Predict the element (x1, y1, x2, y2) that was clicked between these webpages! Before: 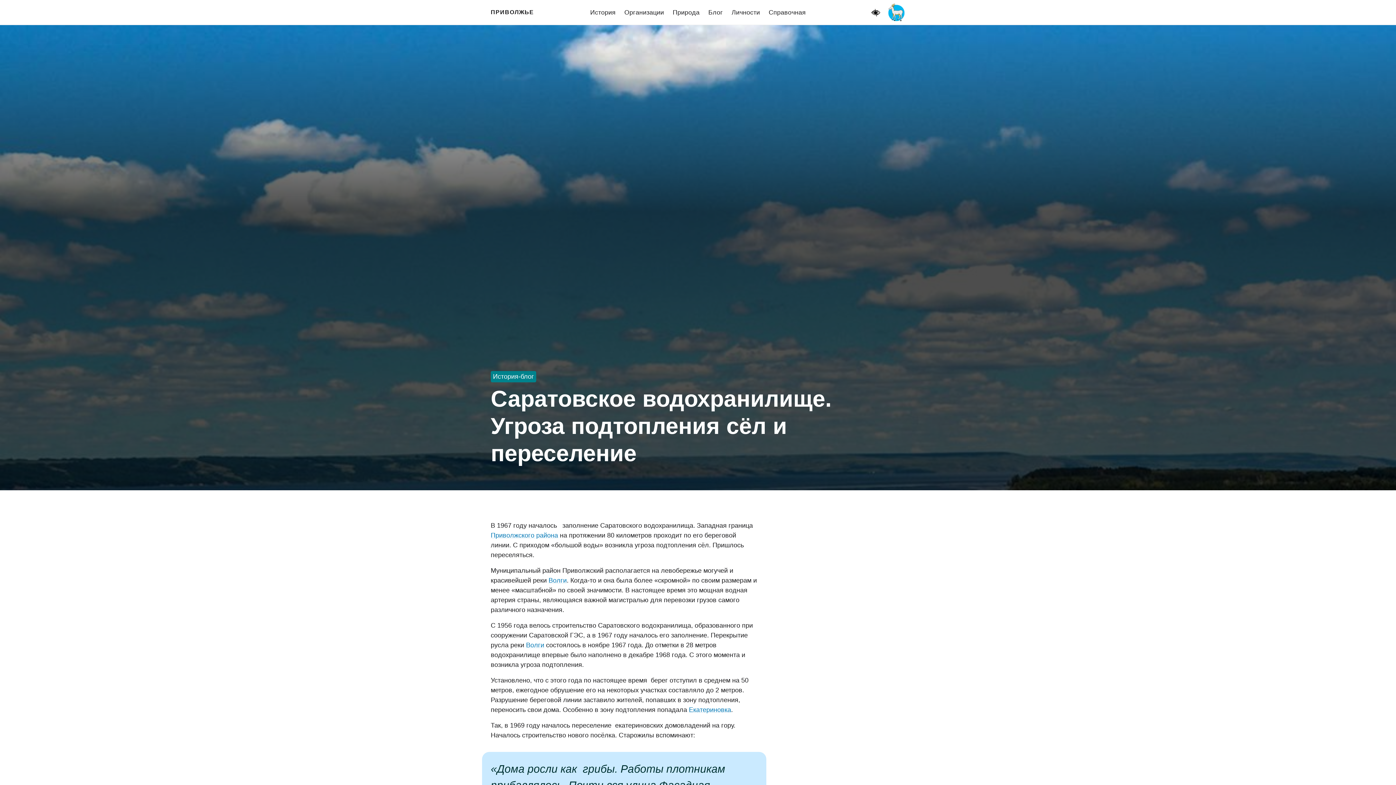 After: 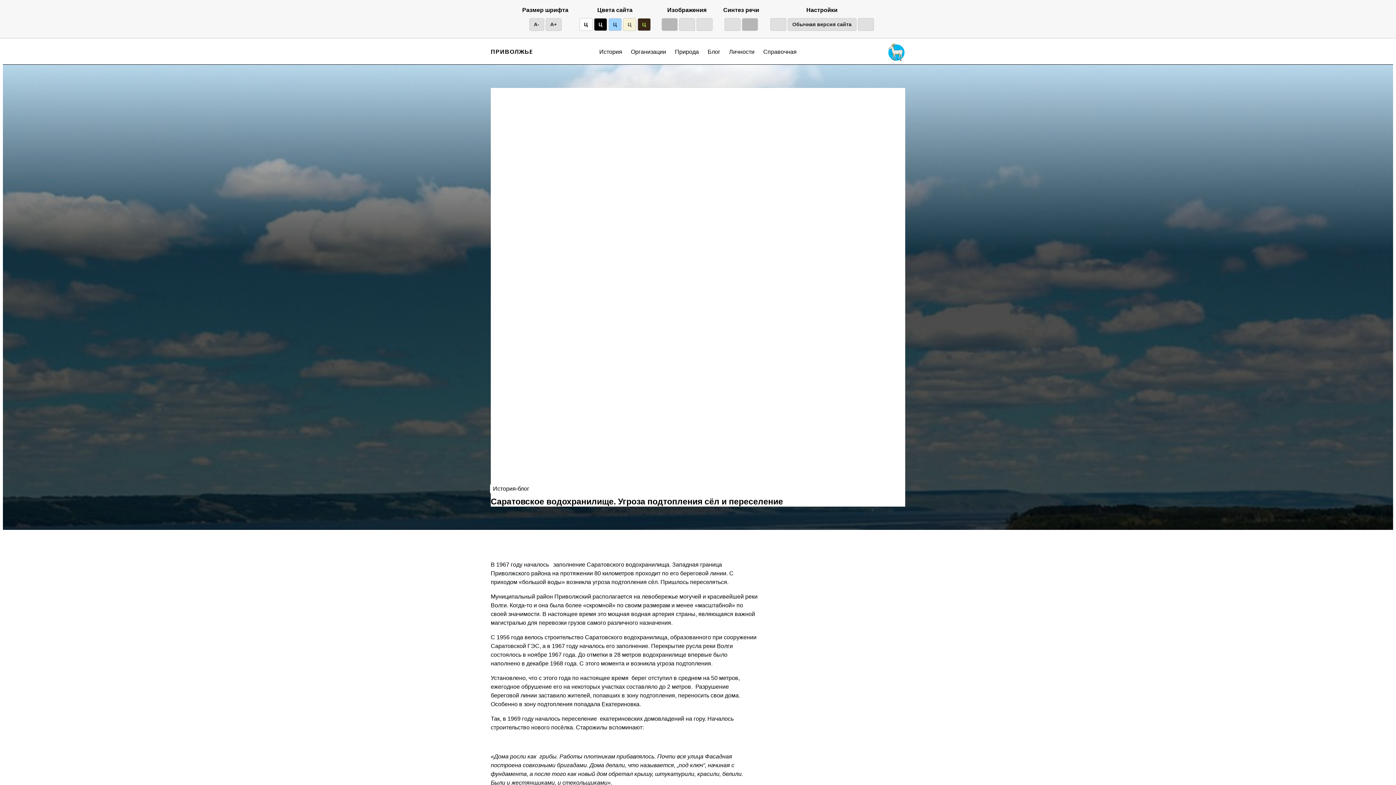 Action: bbox: (871, 7, 880, 17)